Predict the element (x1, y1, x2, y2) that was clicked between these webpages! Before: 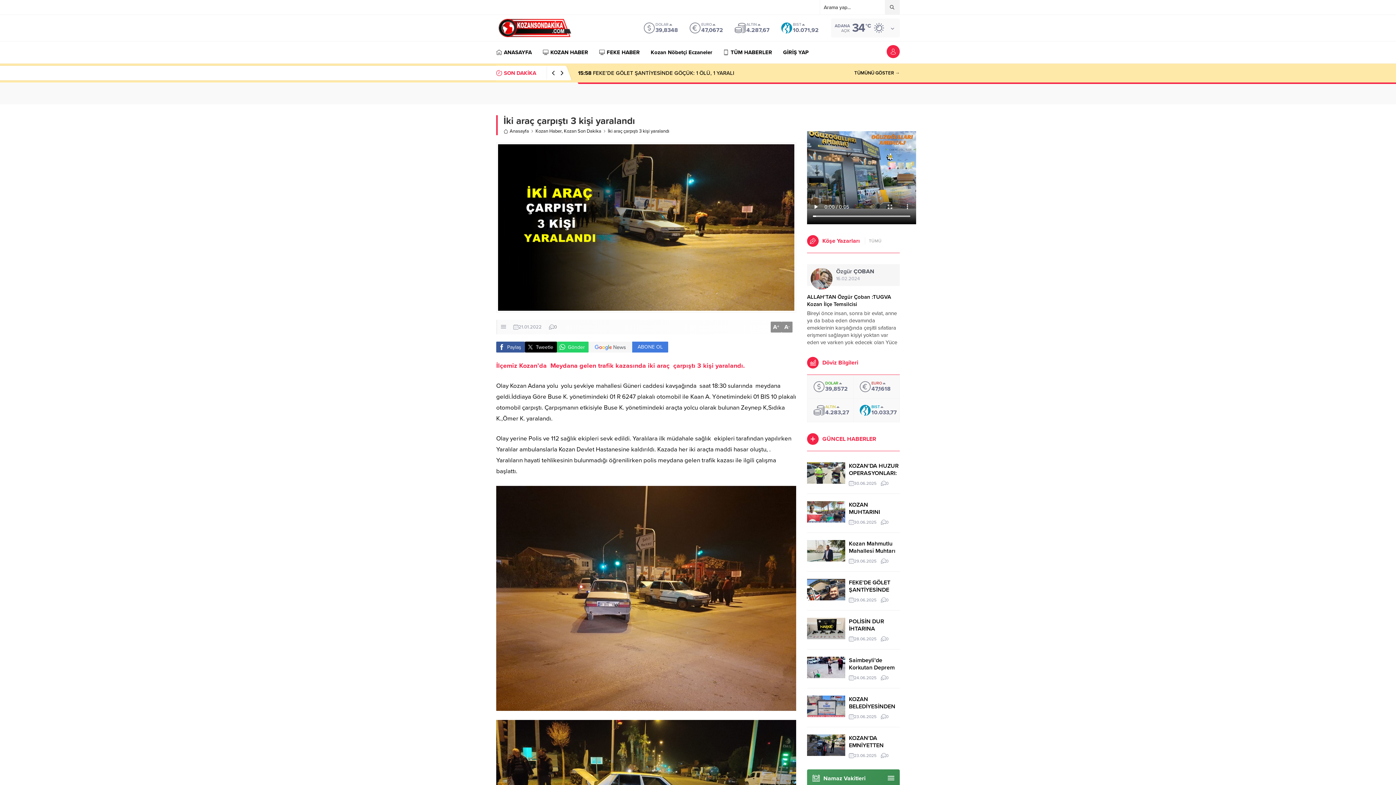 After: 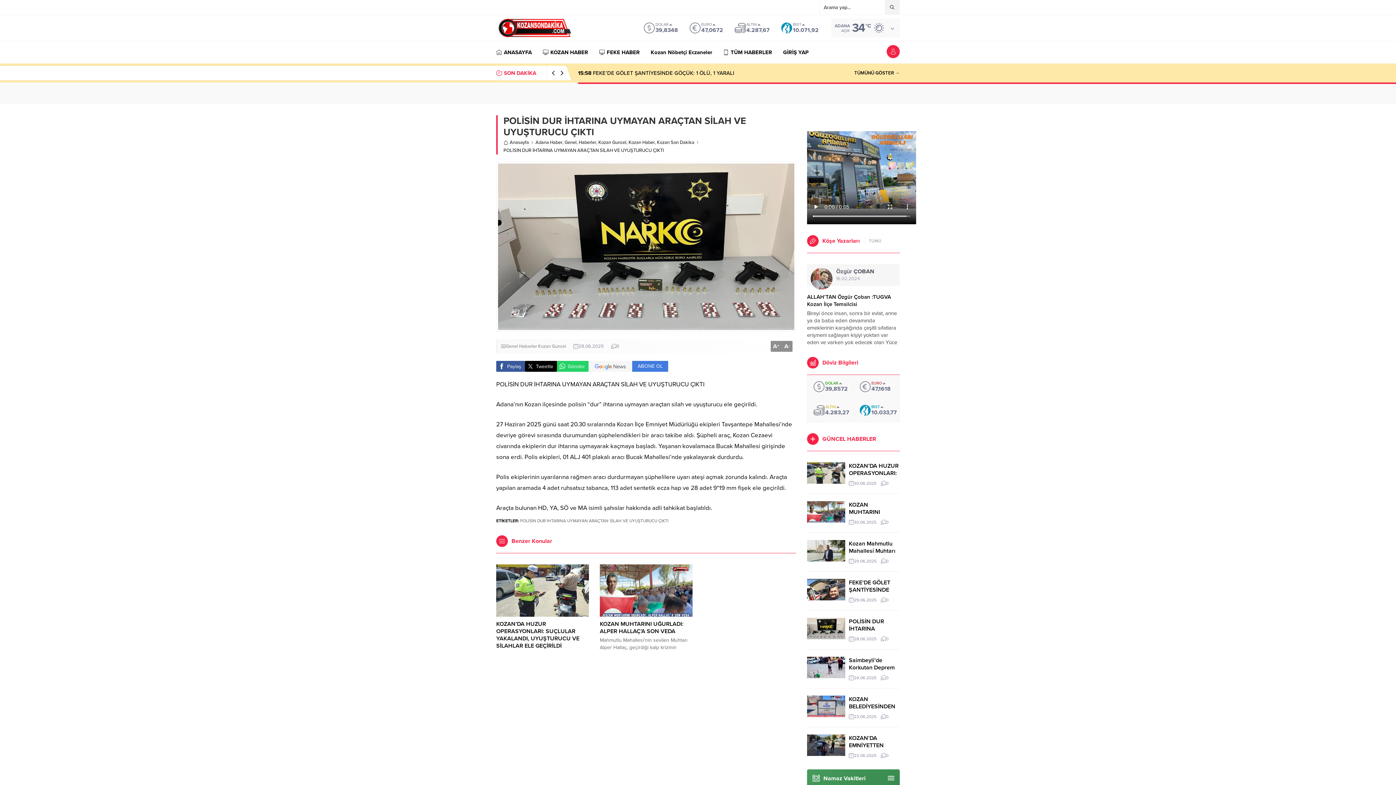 Action: bbox: (807, 618, 845, 639)